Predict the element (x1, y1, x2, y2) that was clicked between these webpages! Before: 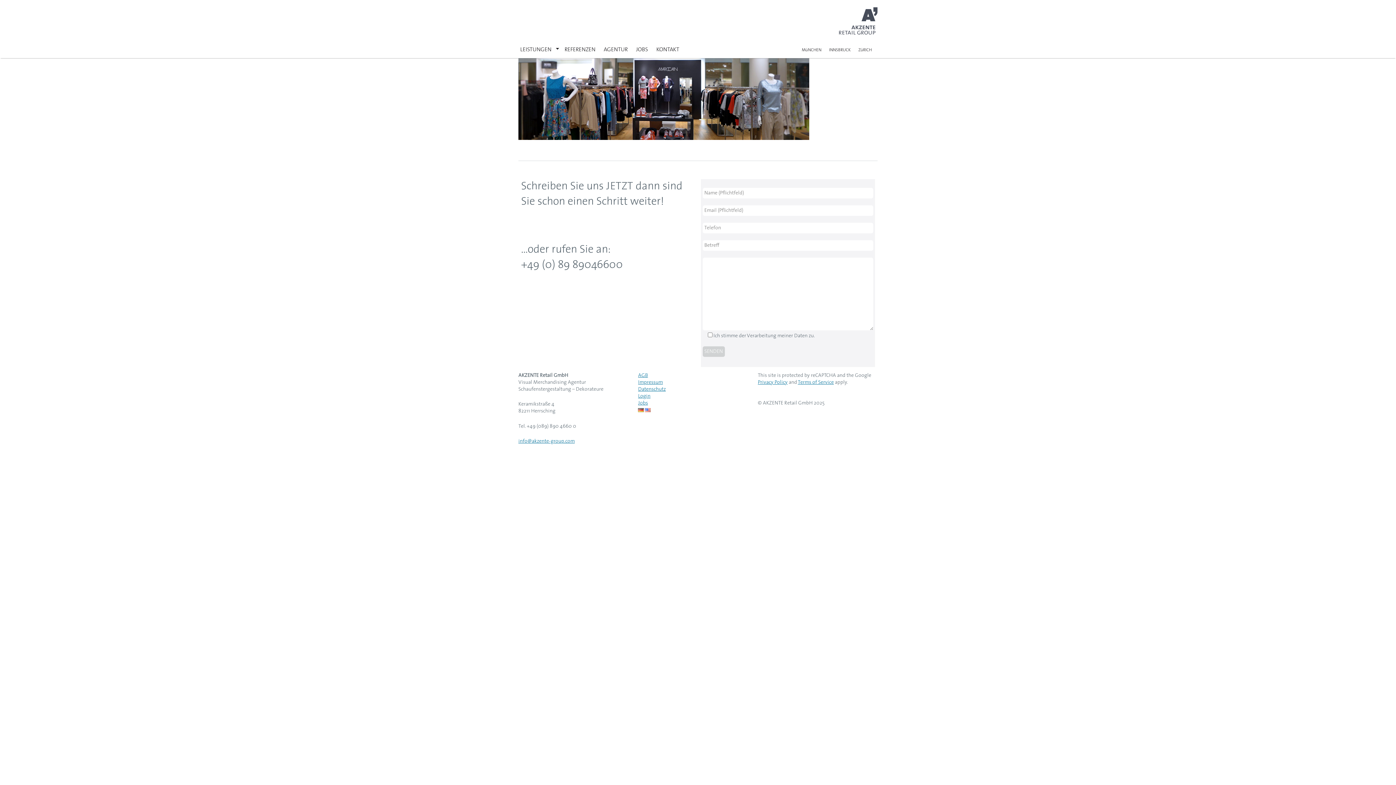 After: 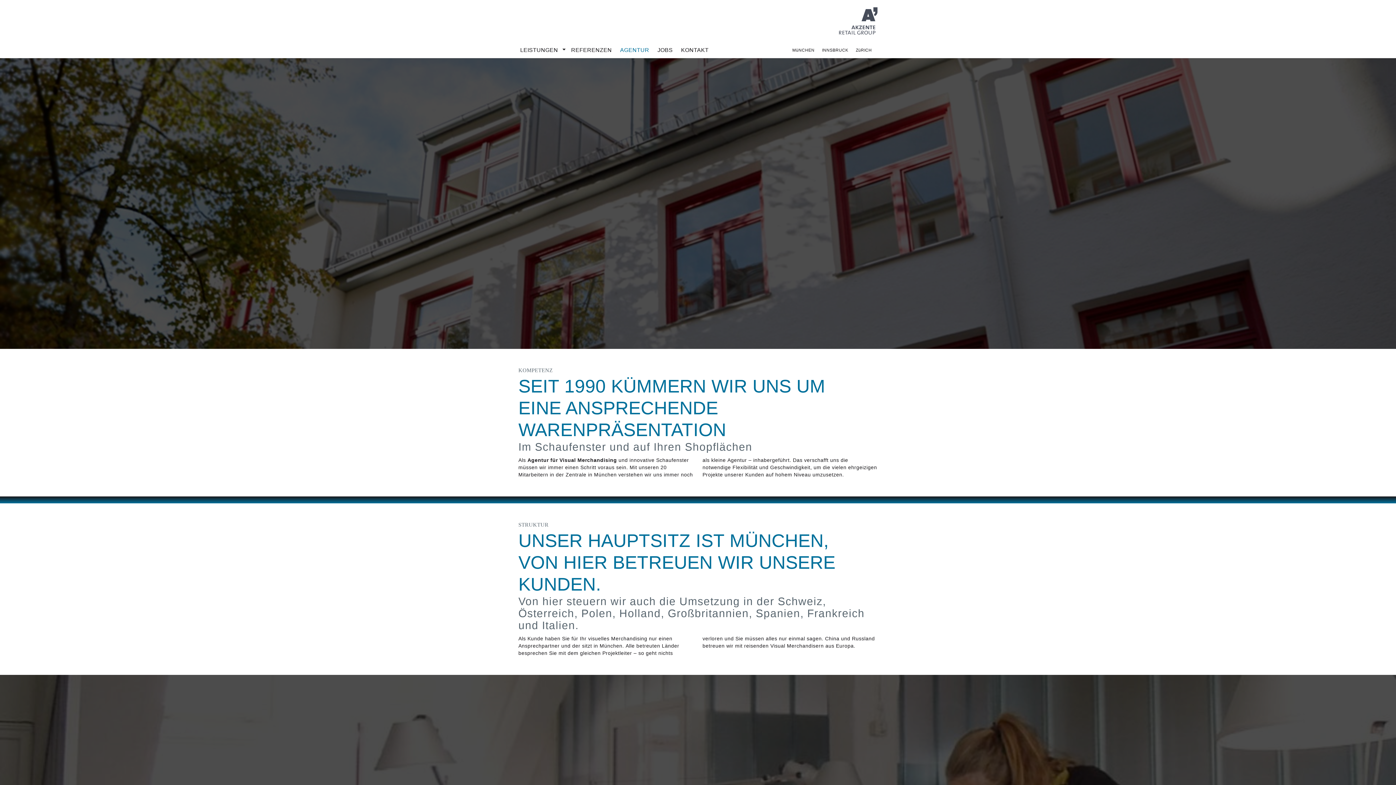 Action: label: AGENTUR bbox: (602, 41, 632, 56)